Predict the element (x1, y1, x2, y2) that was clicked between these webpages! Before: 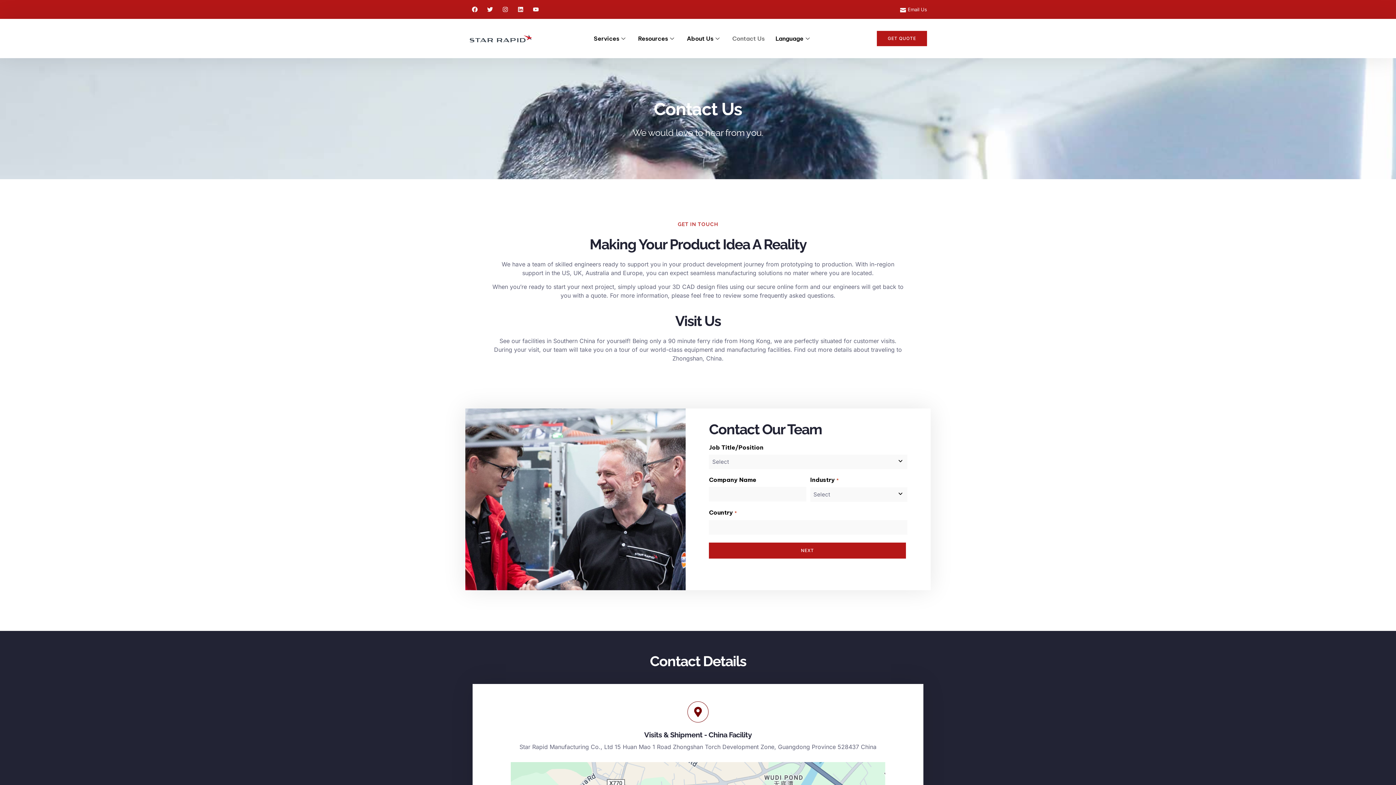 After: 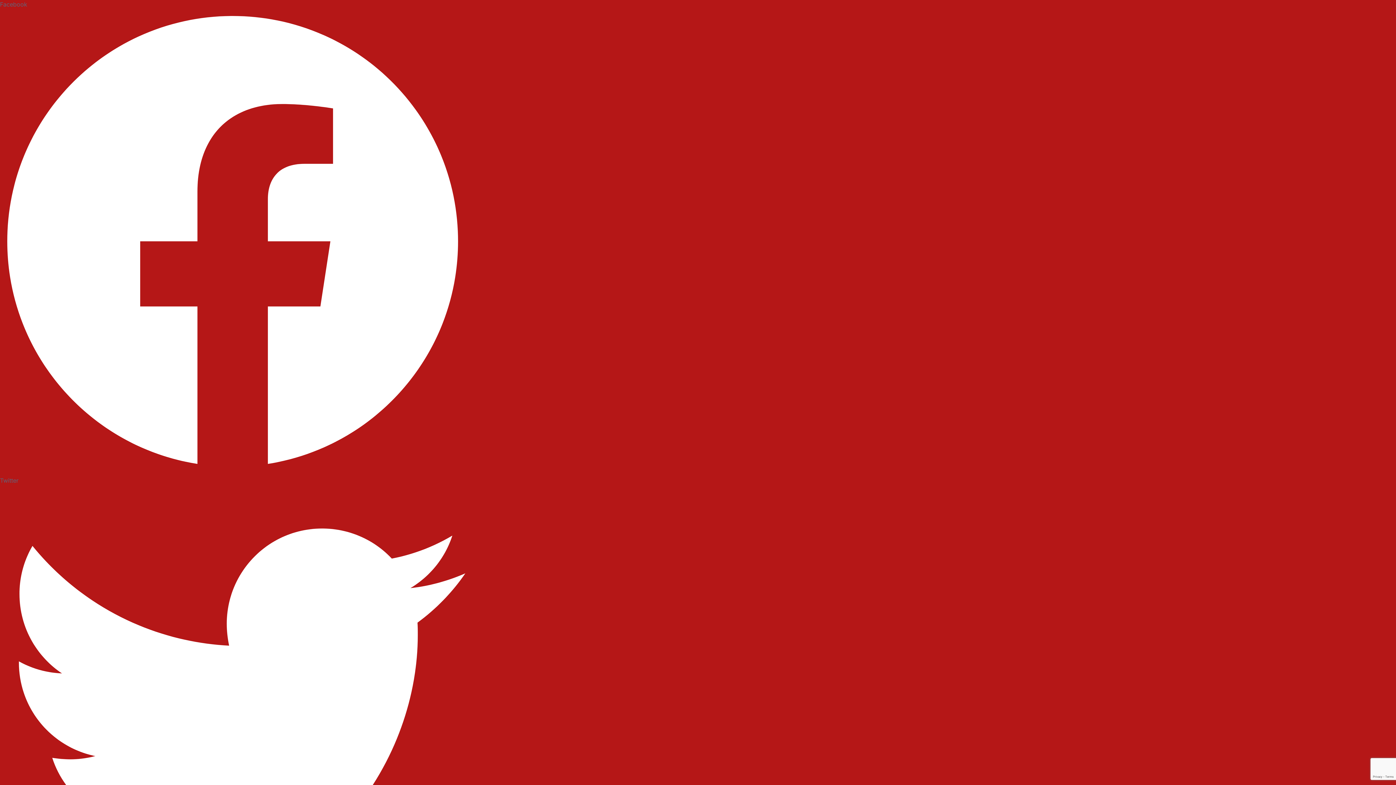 Action: bbox: (757, 283, 808, 290) label: secure online form